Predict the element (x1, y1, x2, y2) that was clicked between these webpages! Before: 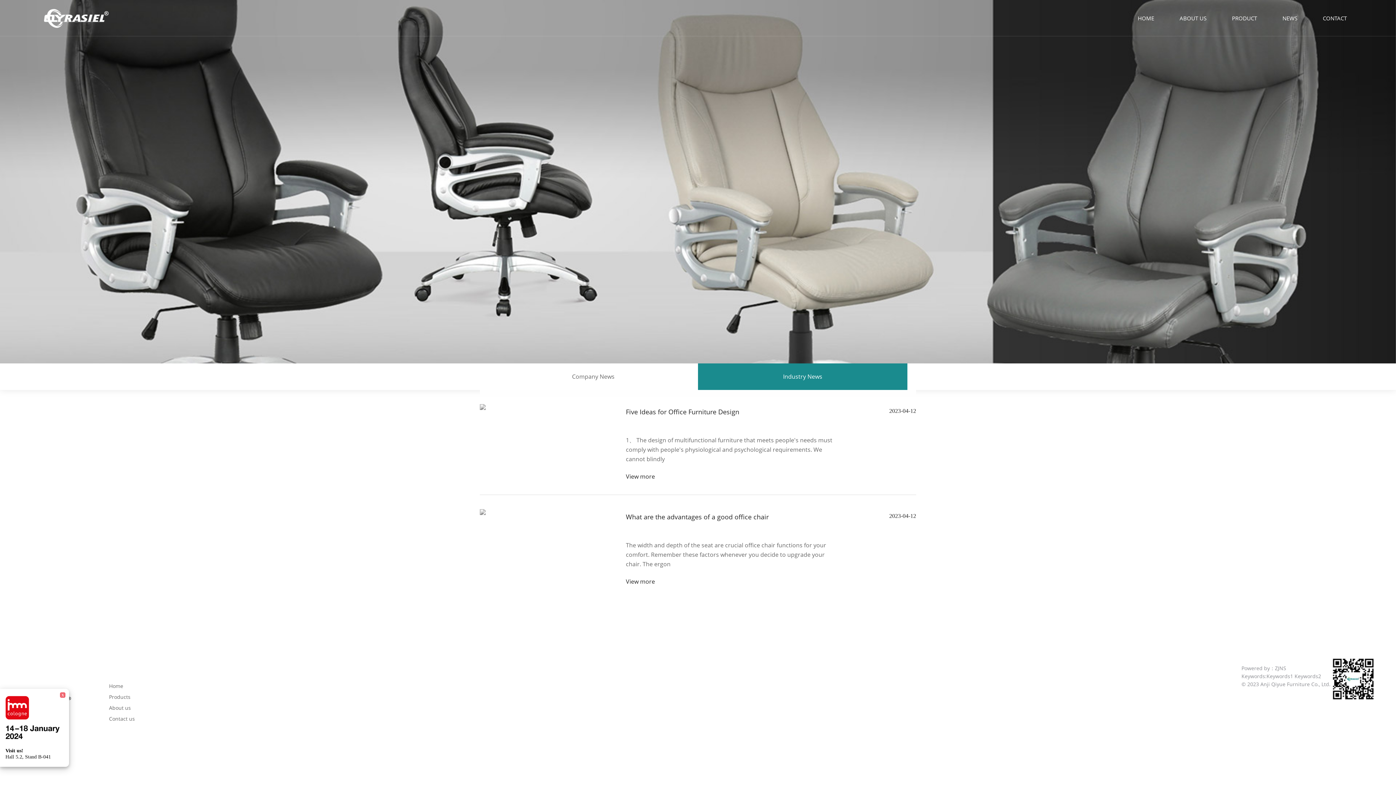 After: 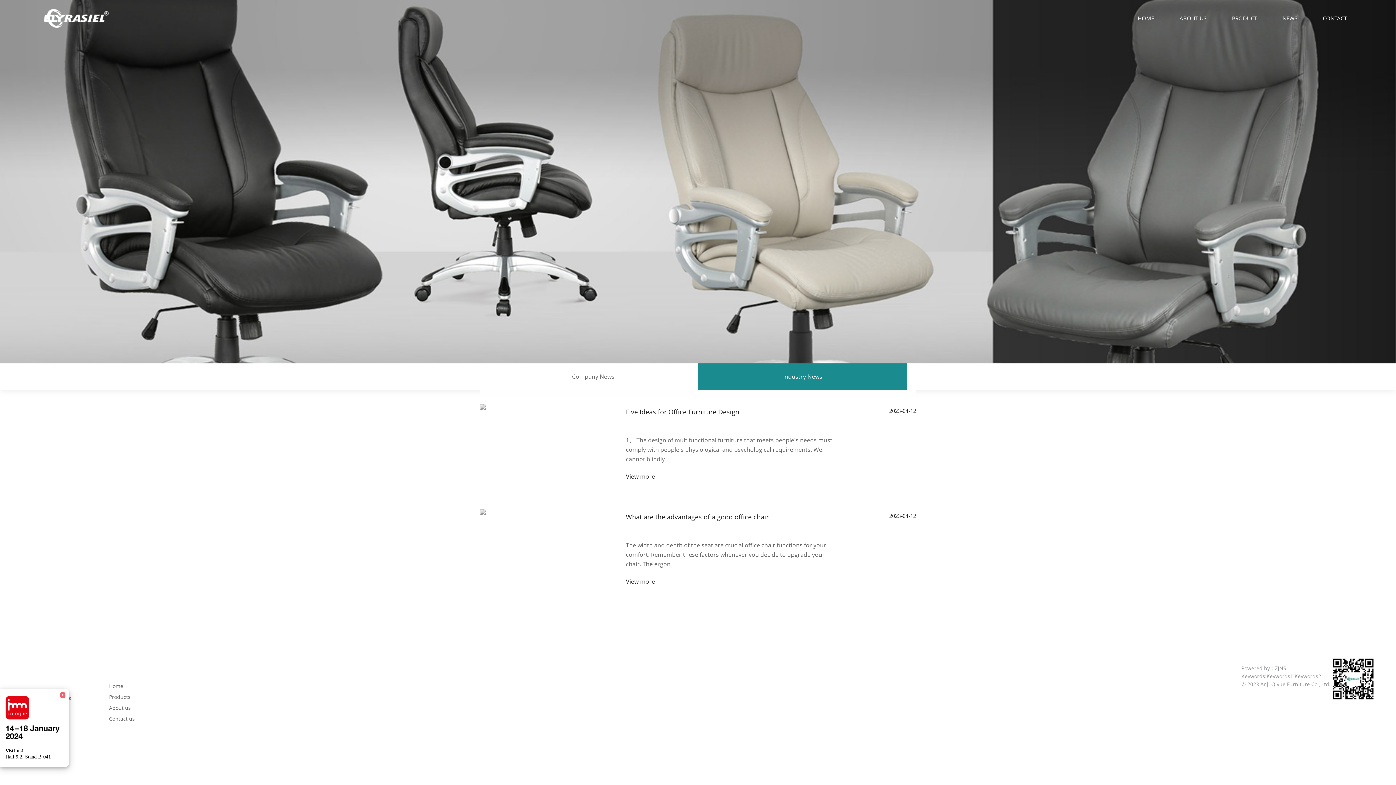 Action: label: Keywords1 bbox: (1266, 673, 1293, 680)